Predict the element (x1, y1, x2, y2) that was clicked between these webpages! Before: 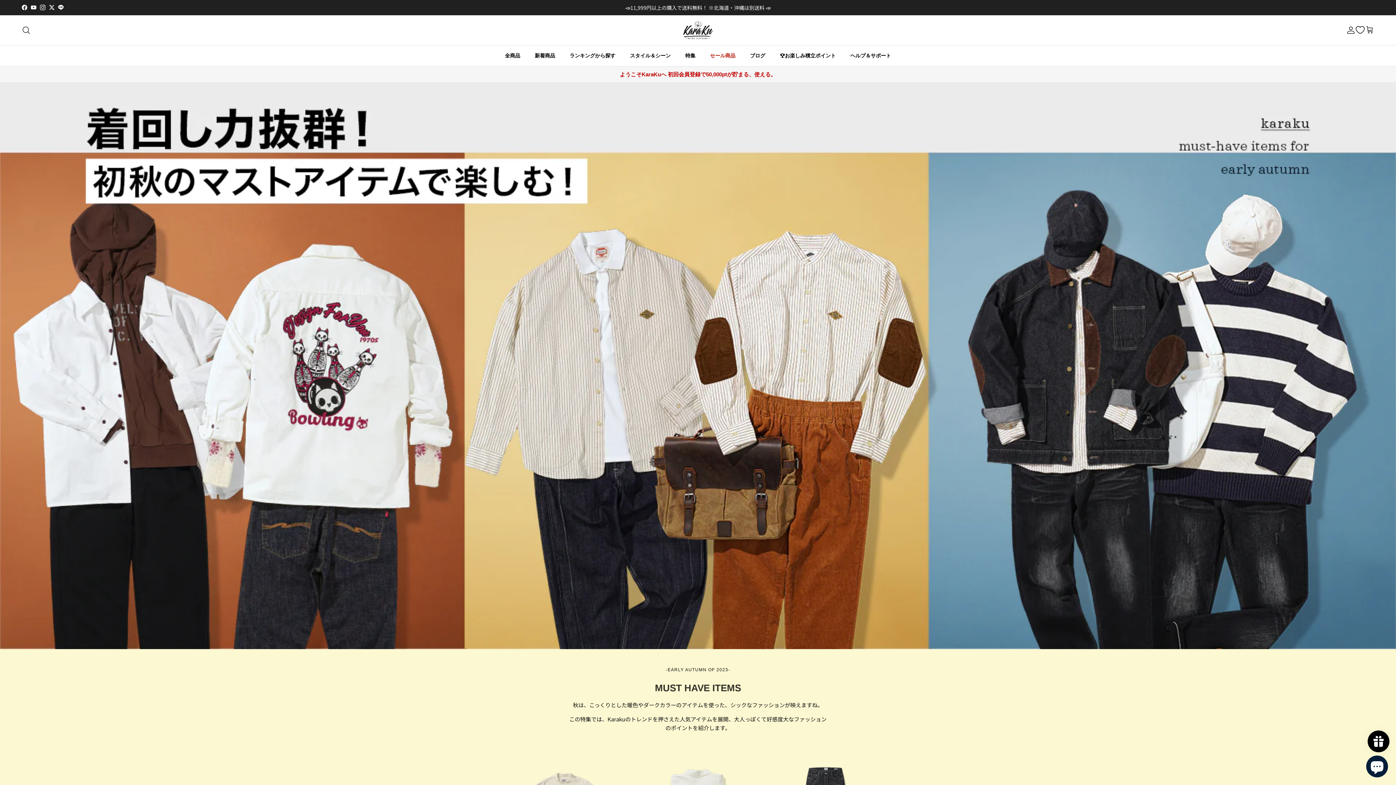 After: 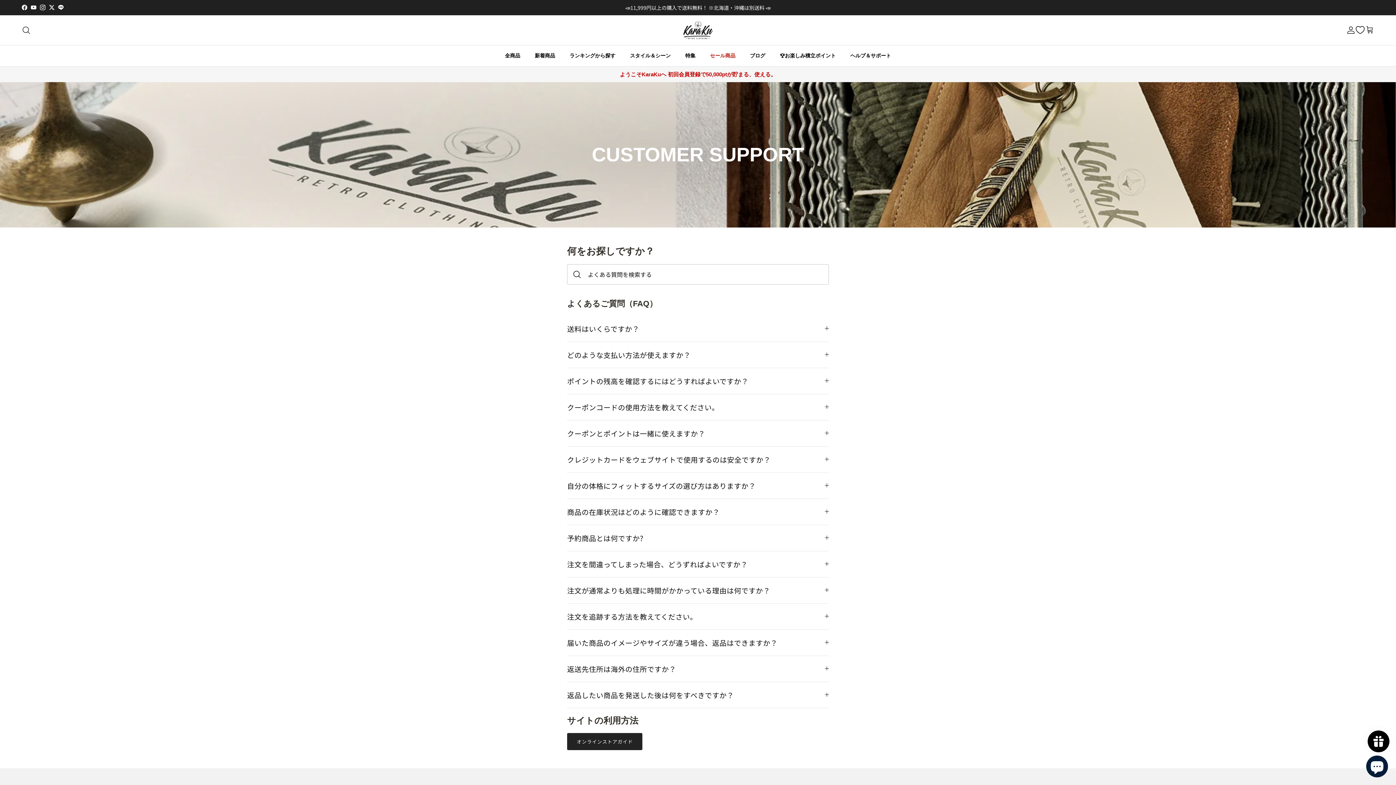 Action: bbox: (844, 45, 897, 66) label: ヘルプ＆サポート